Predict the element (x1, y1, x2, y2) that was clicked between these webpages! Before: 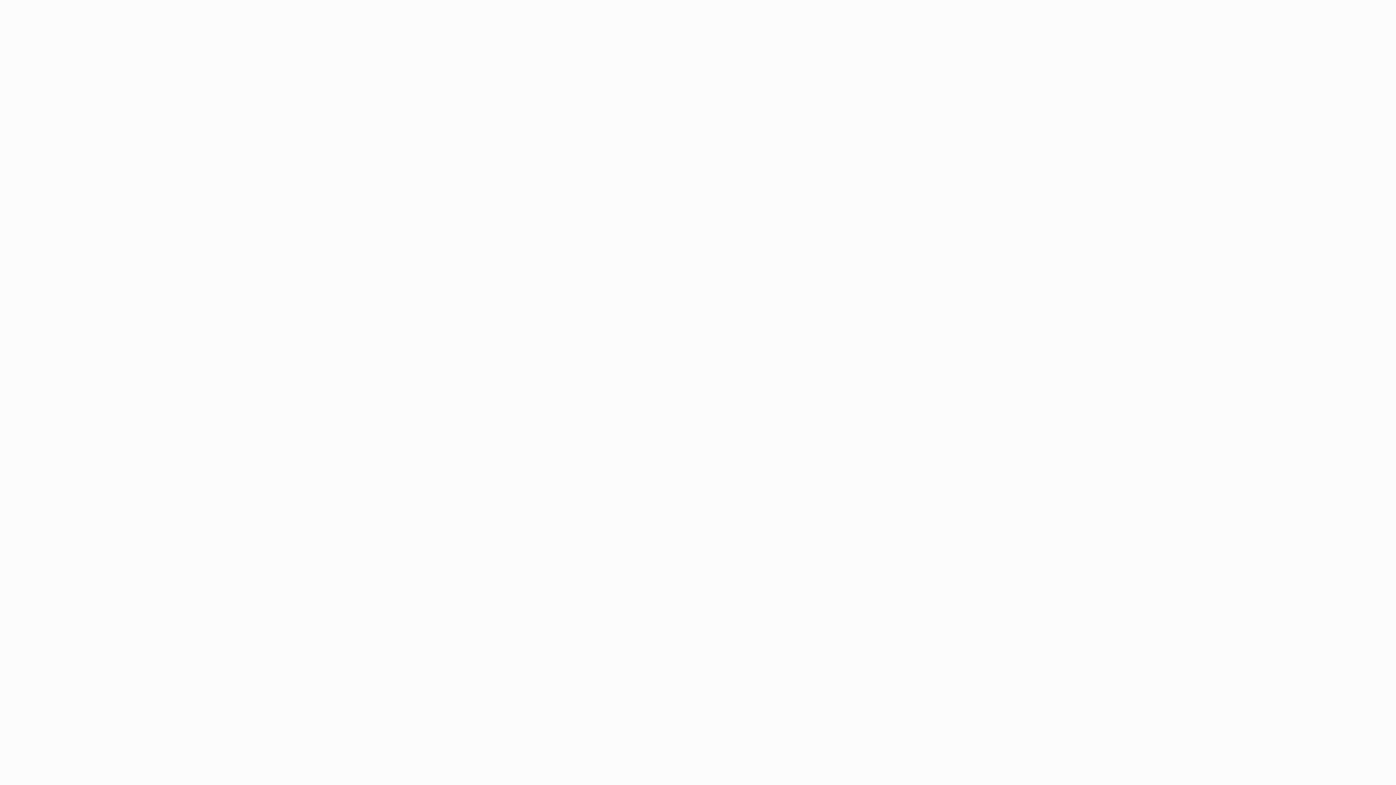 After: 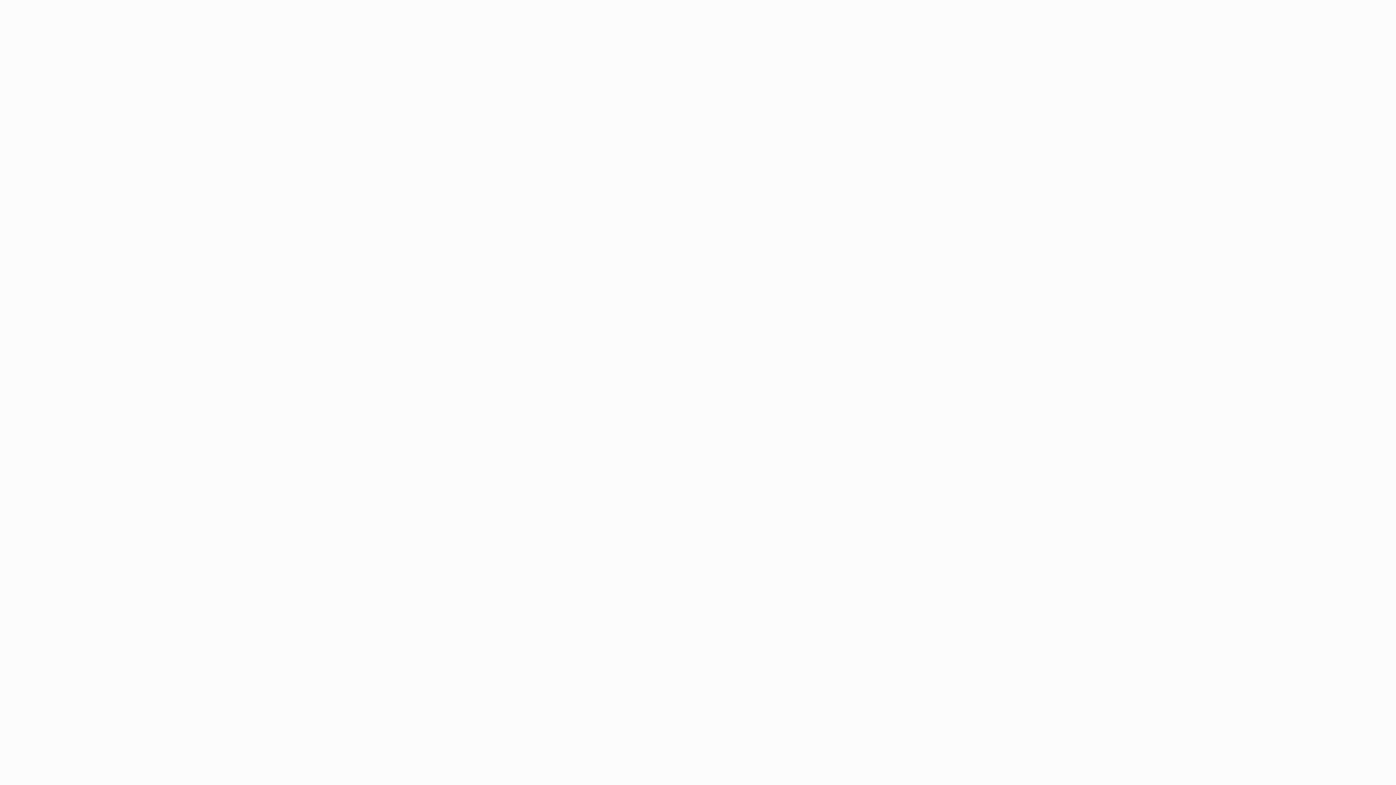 Action: label: Inspiration bbox: (749, 26, 799, 40)